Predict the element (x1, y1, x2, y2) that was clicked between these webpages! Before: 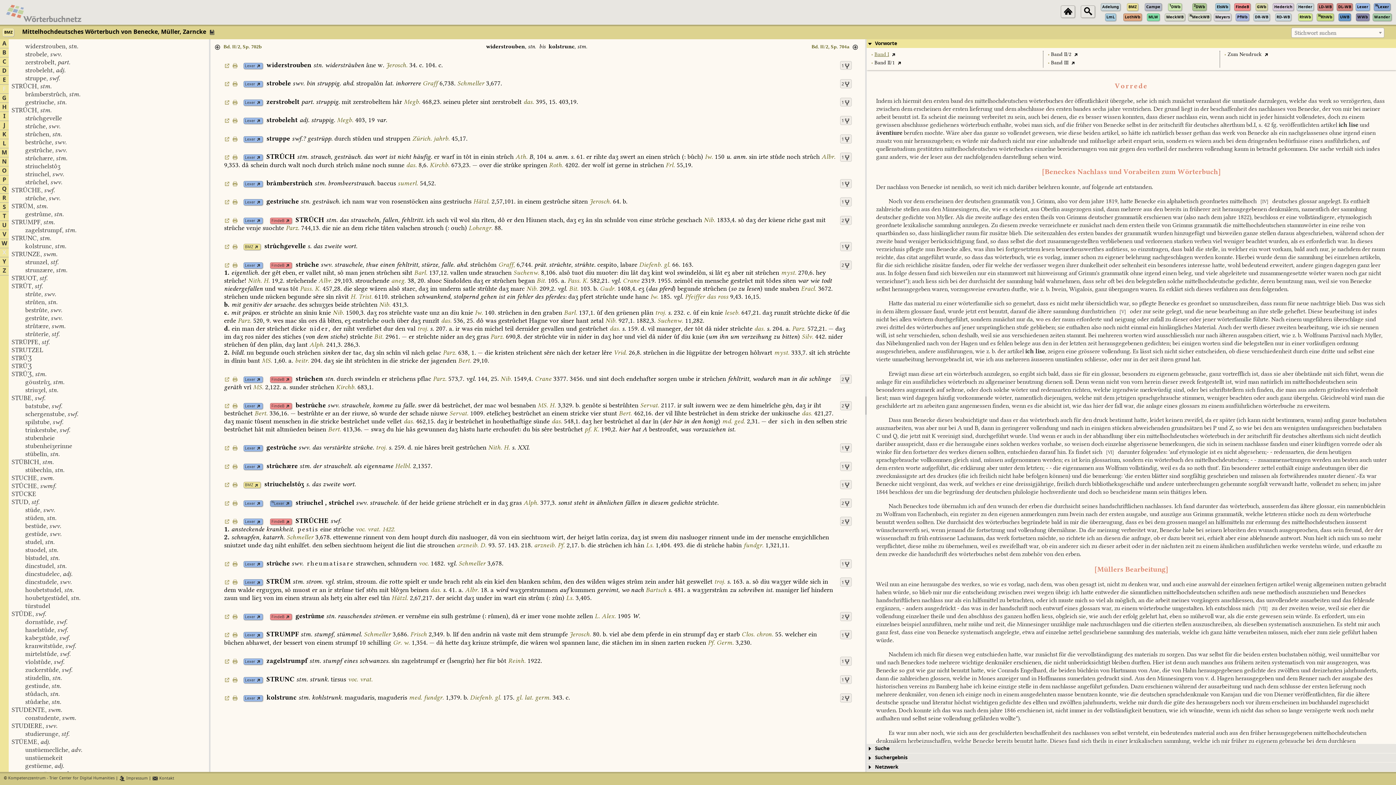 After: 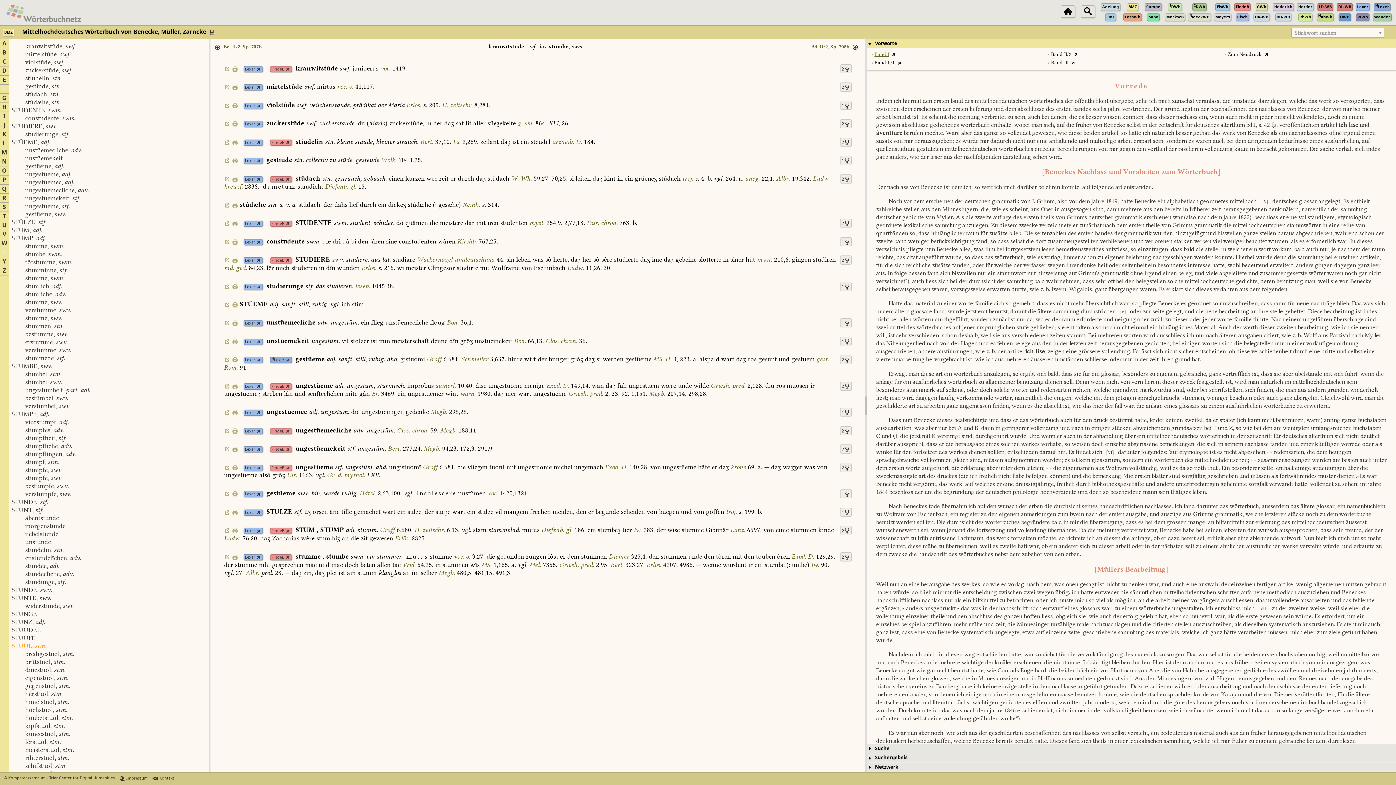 Action: bbox: (11, 643, 76, 649) label: kranwitstûde, swf.